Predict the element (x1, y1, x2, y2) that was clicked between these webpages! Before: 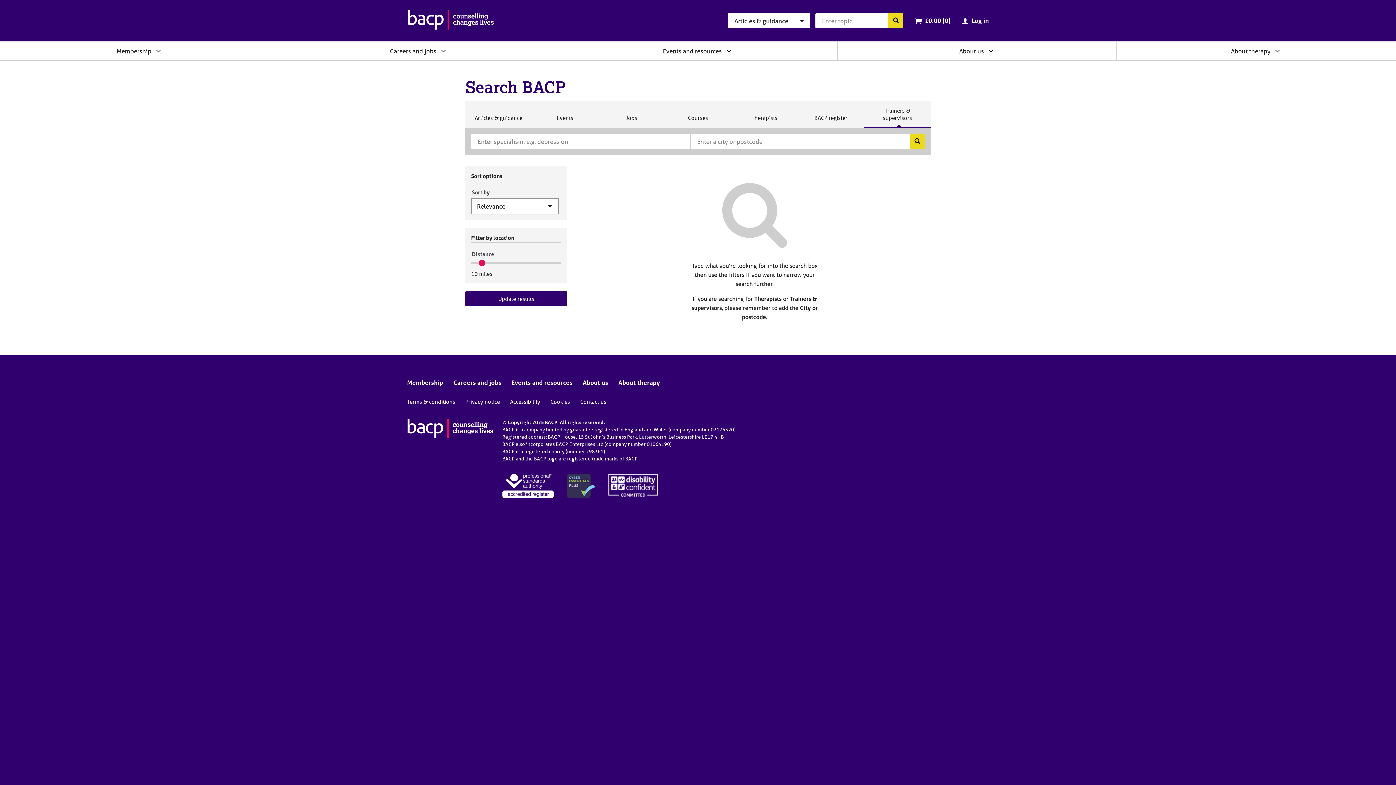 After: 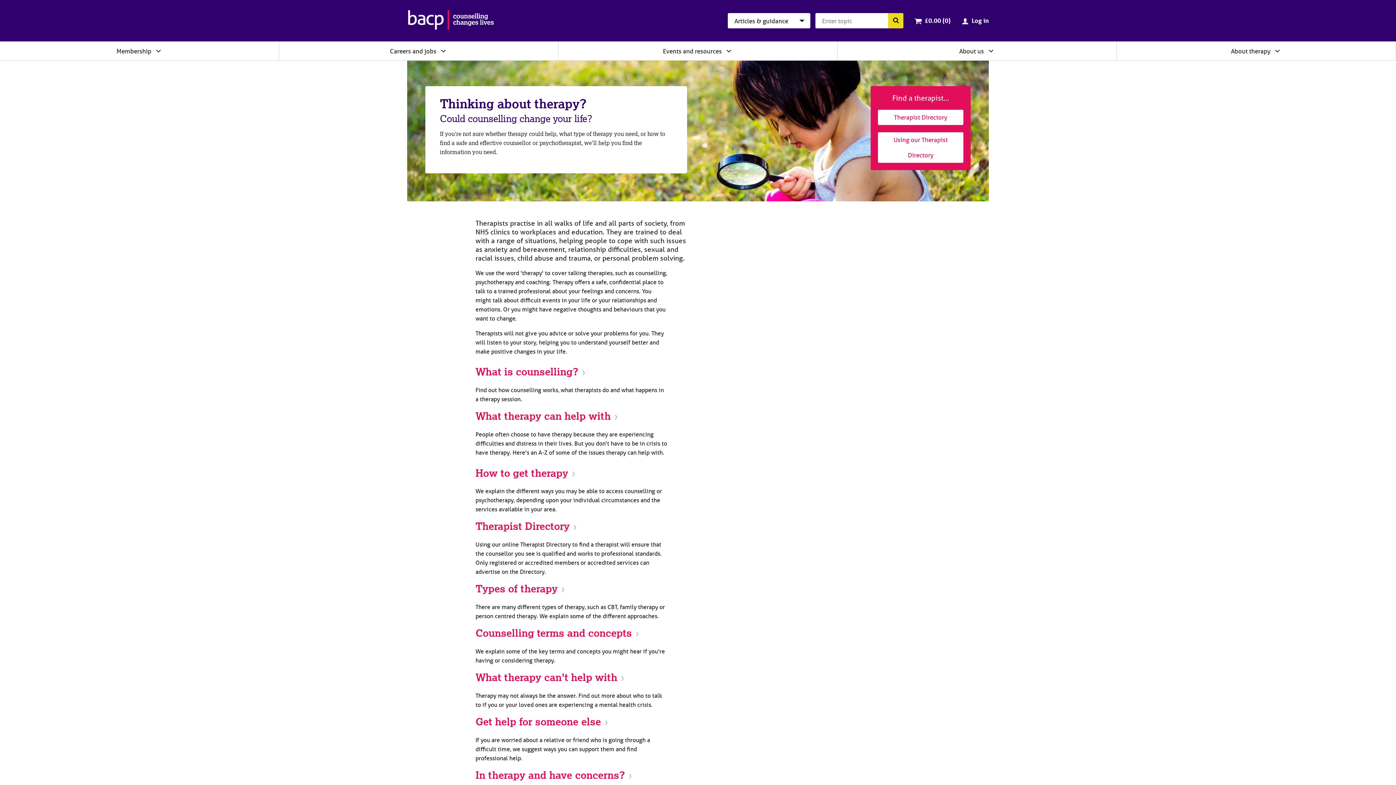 Action: label: About therapy bbox: (1231, 47, 1270, 54)